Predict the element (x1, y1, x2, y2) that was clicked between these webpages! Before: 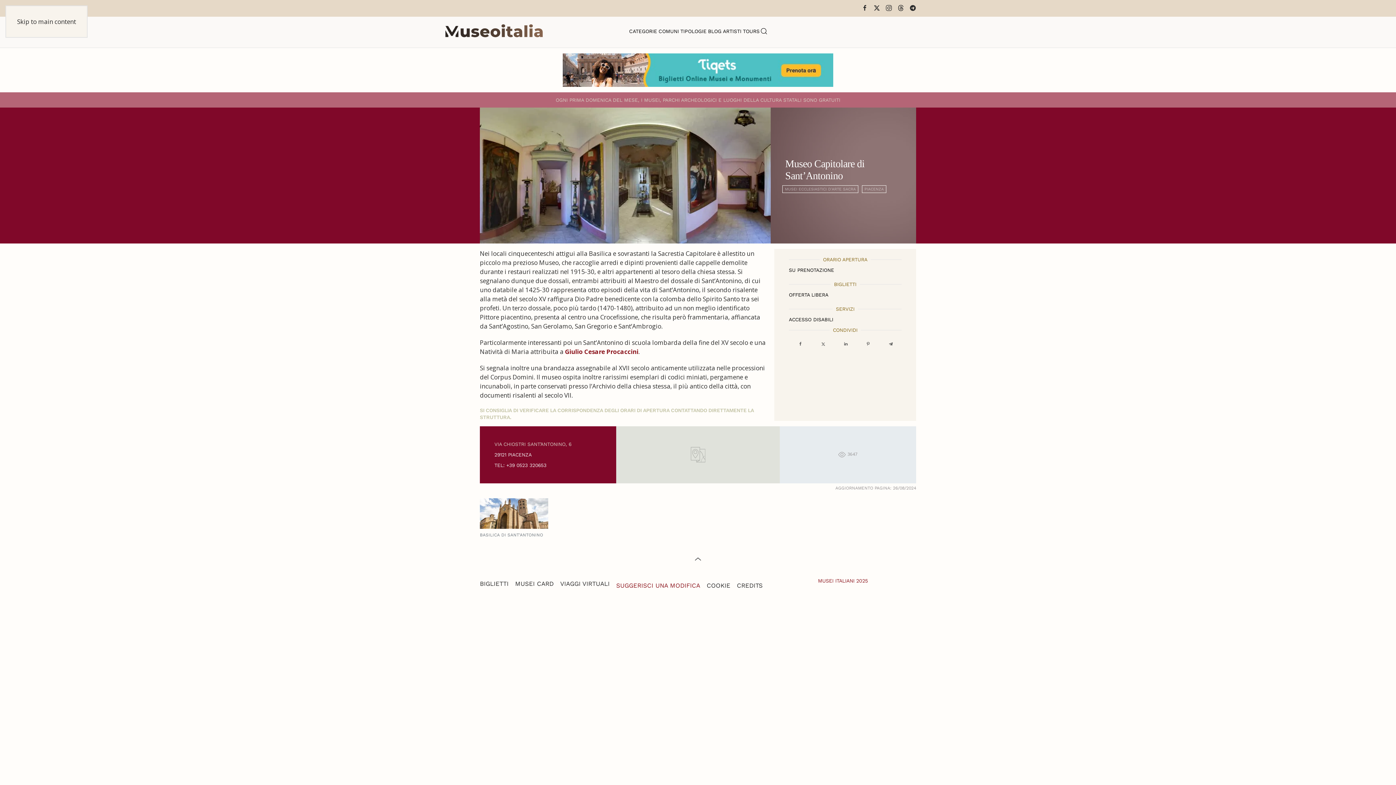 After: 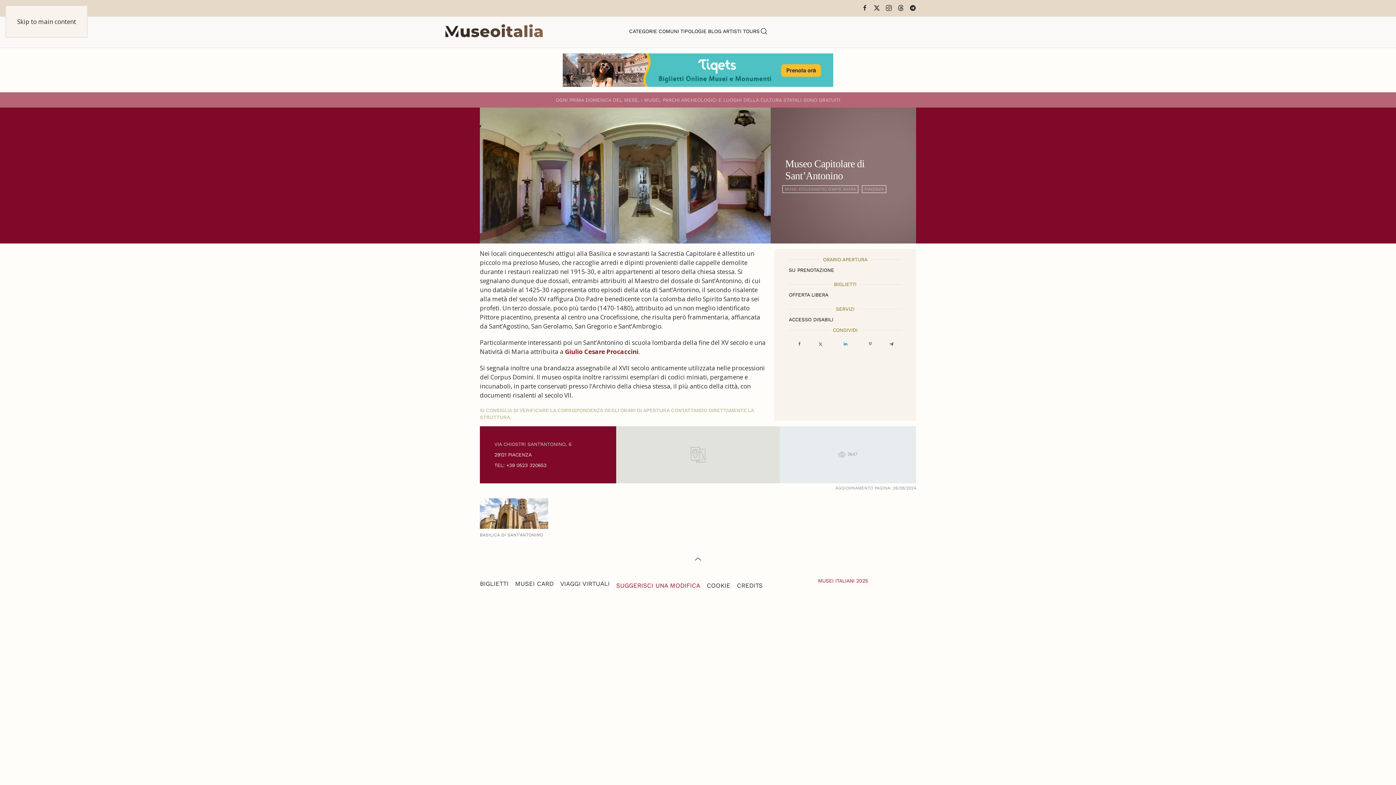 Action: bbox: (835, 340, 856, 348) label:  